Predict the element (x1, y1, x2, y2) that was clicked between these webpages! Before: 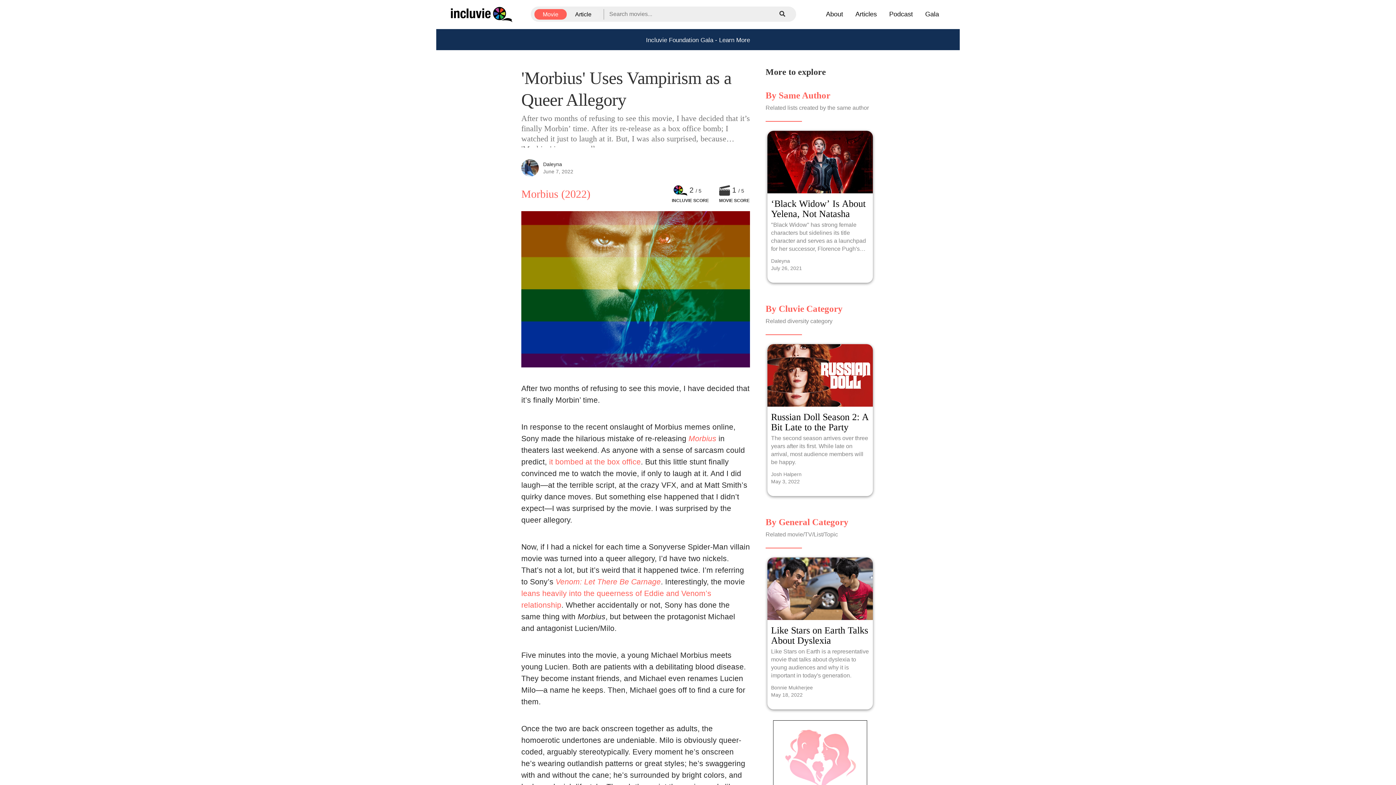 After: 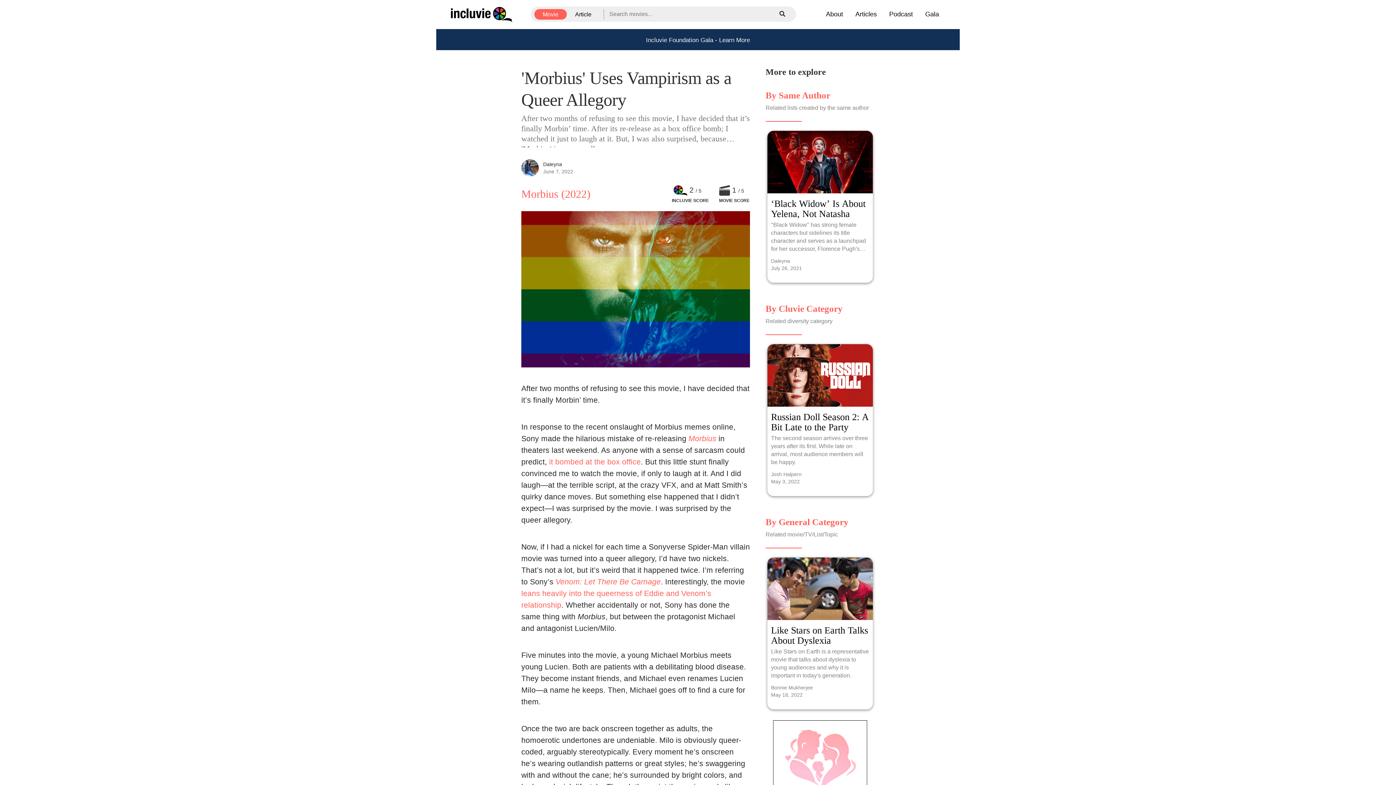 Action: bbox: (534, 8, 566, 19) label: Movie